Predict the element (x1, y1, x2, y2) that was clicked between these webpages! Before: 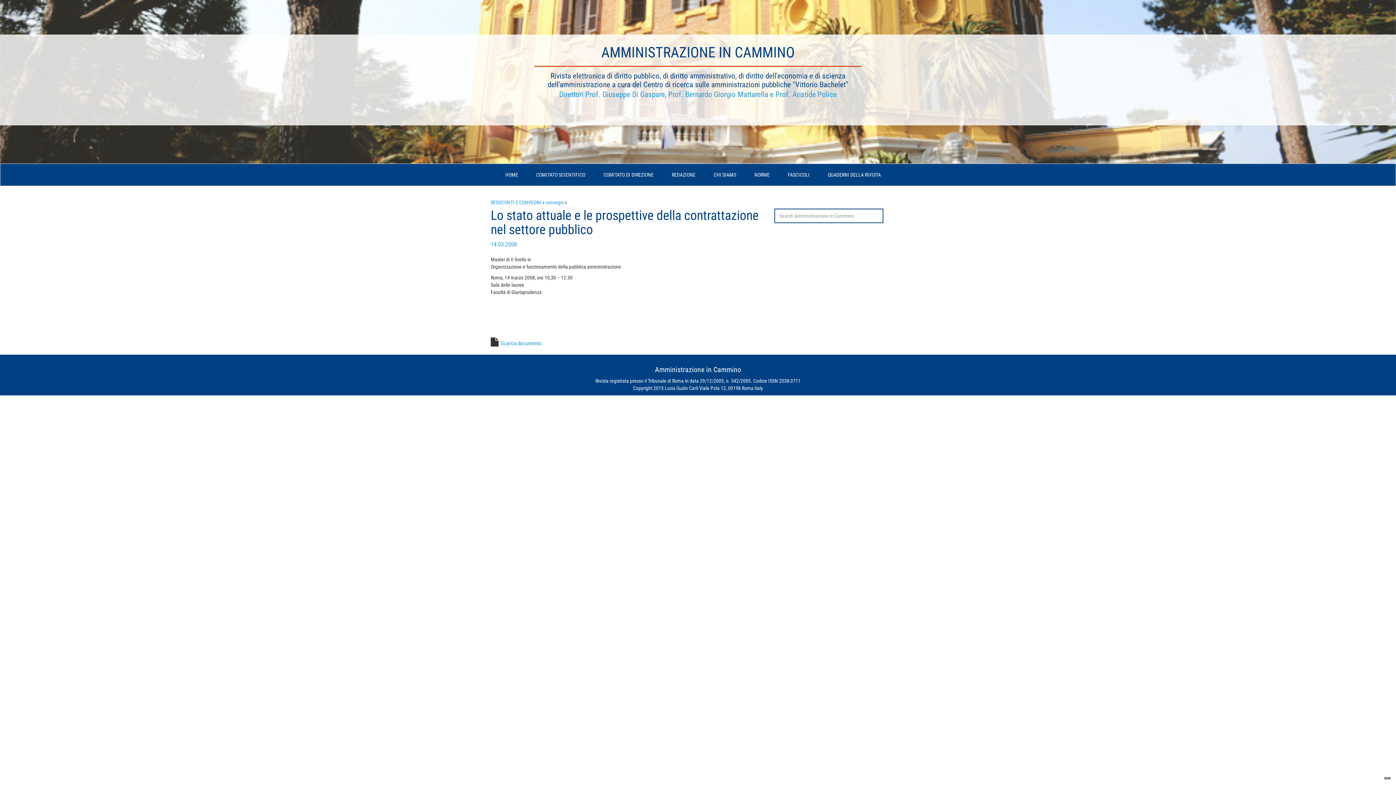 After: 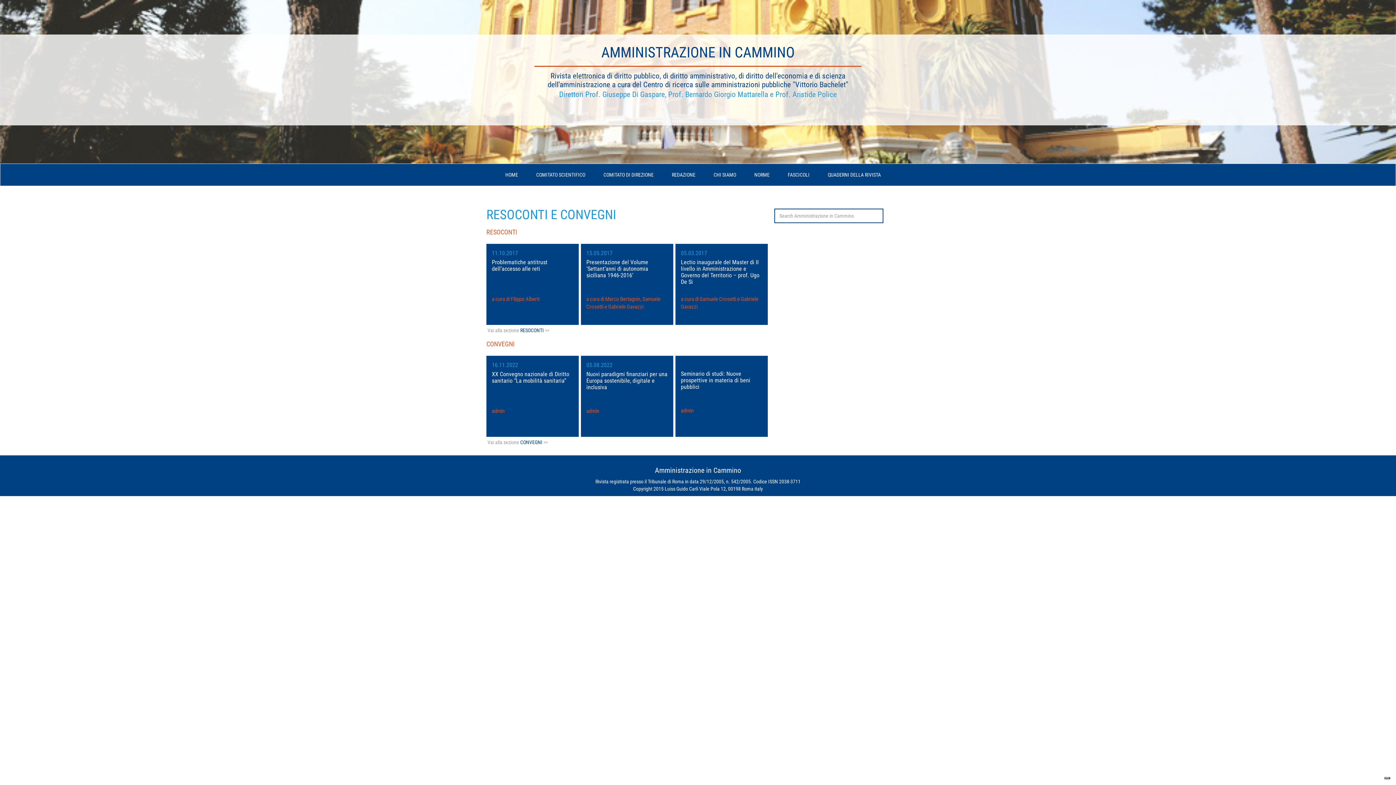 Action: bbox: (490, 199, 541, 205) label: RESOCONTI E CONVEGNI